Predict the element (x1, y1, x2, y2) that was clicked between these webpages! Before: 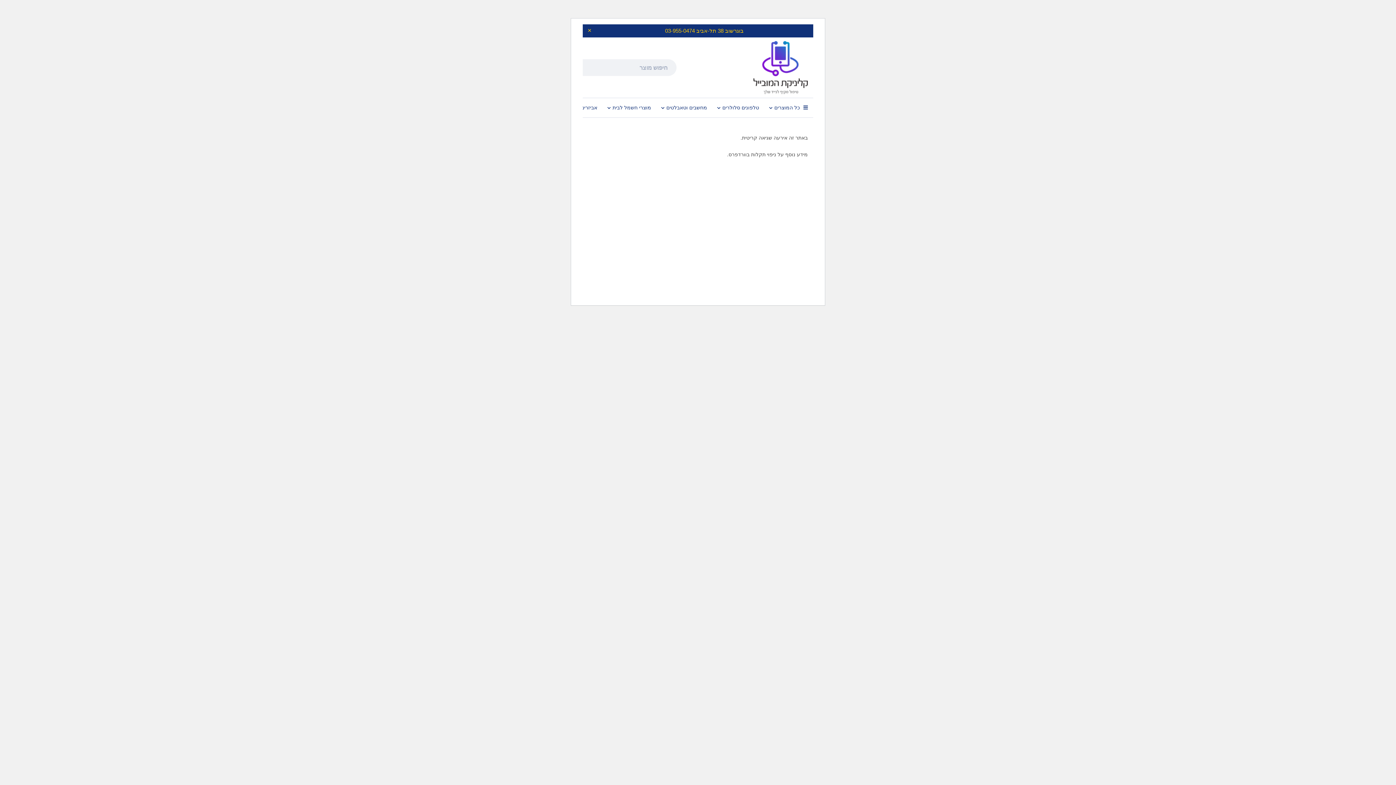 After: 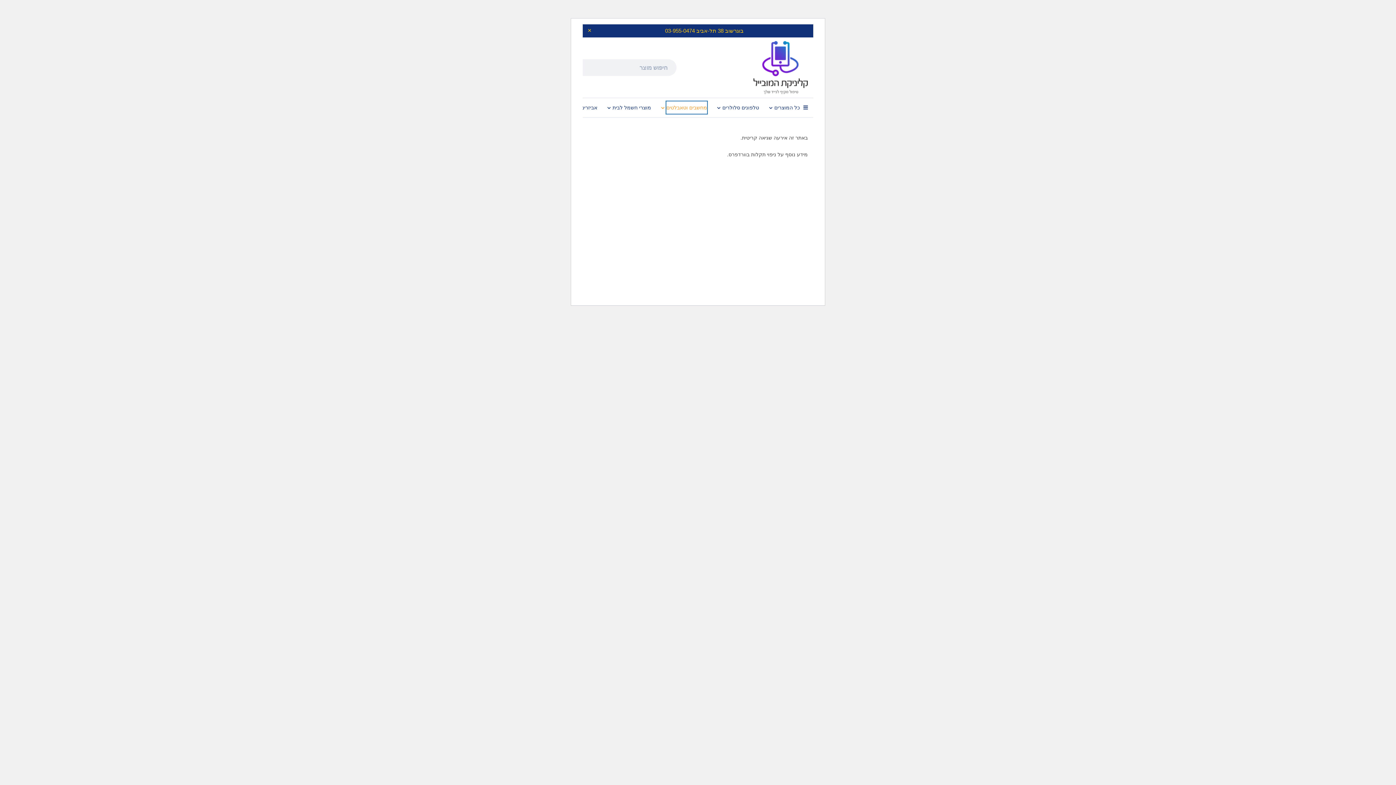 Action: label: מחשבים וטאבלטים bbox: (666, 101, 707, 113)